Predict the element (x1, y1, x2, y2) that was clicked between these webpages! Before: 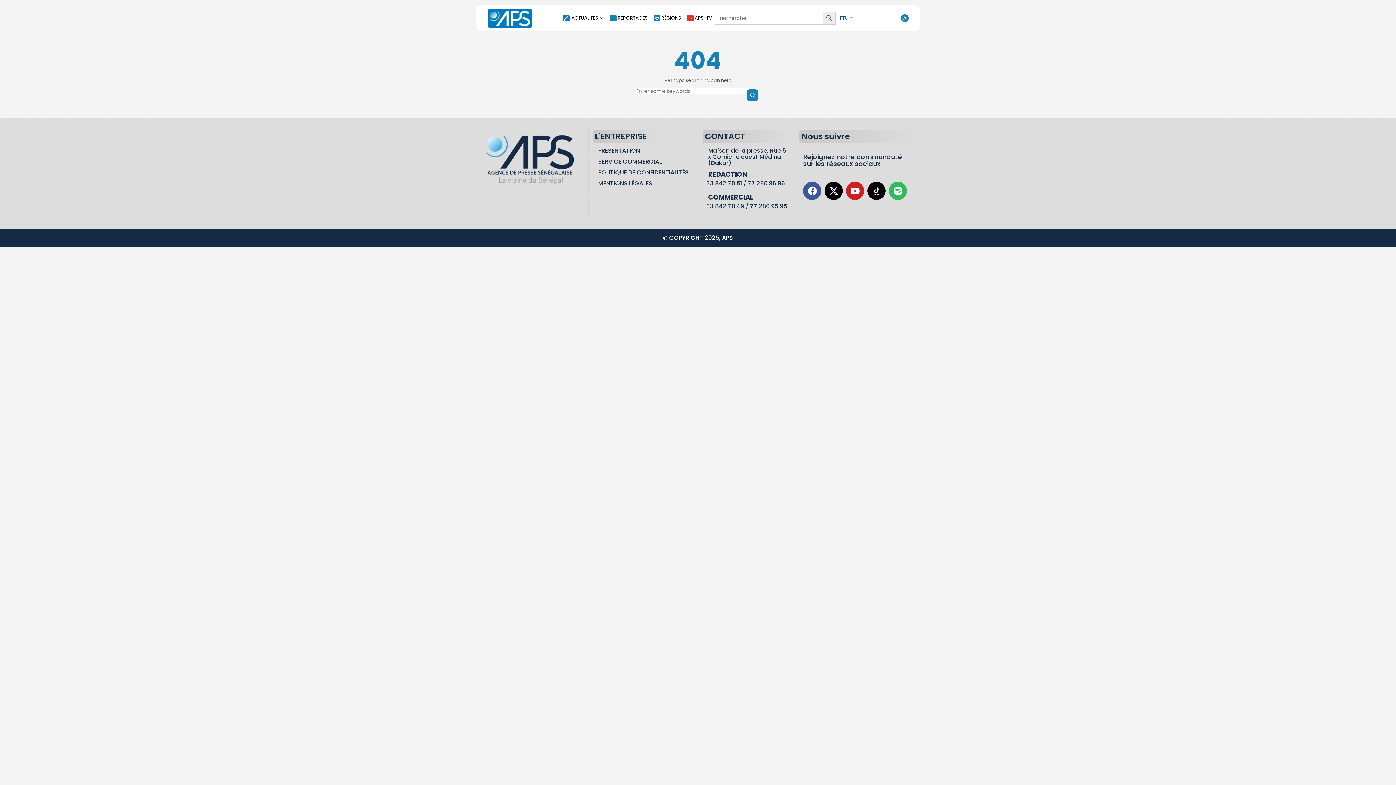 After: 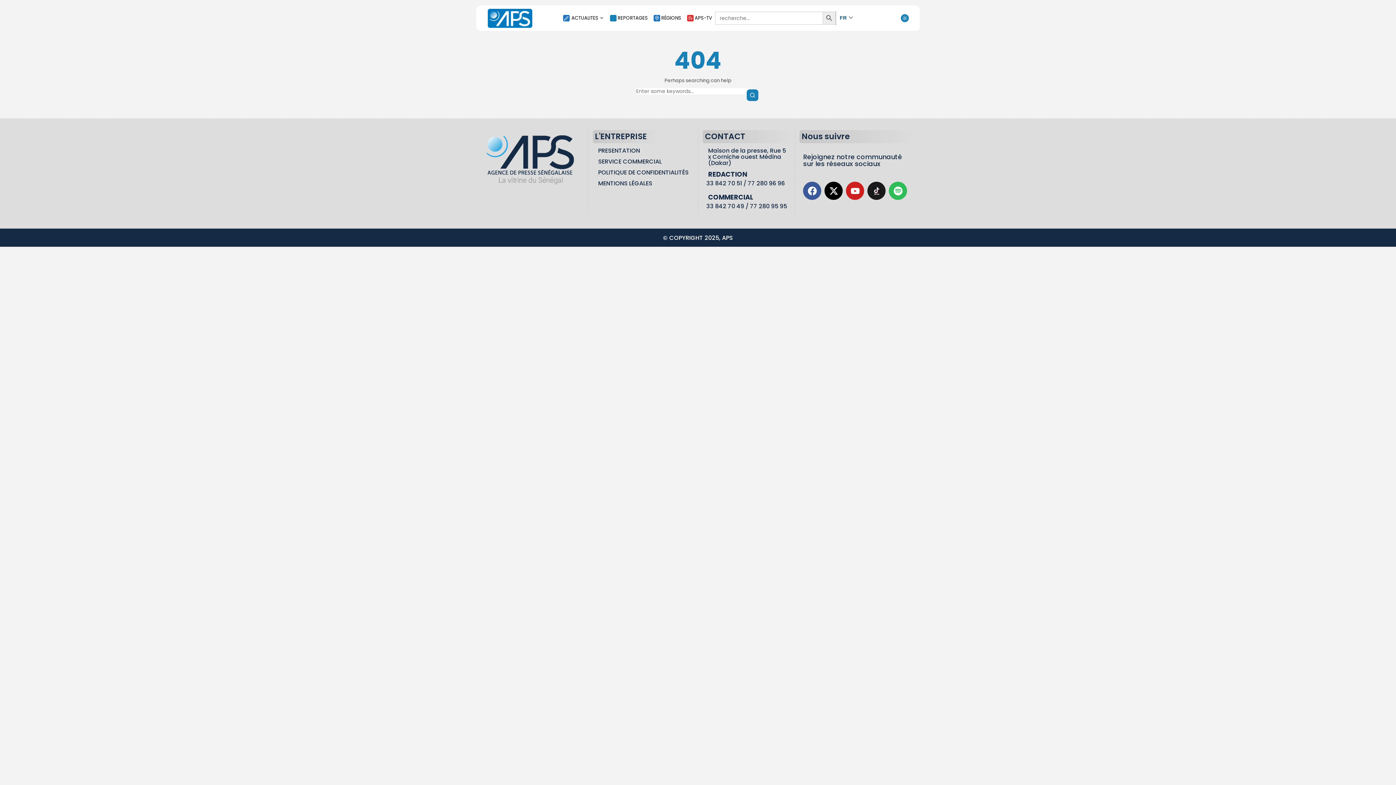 Action: bbox: (867, 181, 885, 200)